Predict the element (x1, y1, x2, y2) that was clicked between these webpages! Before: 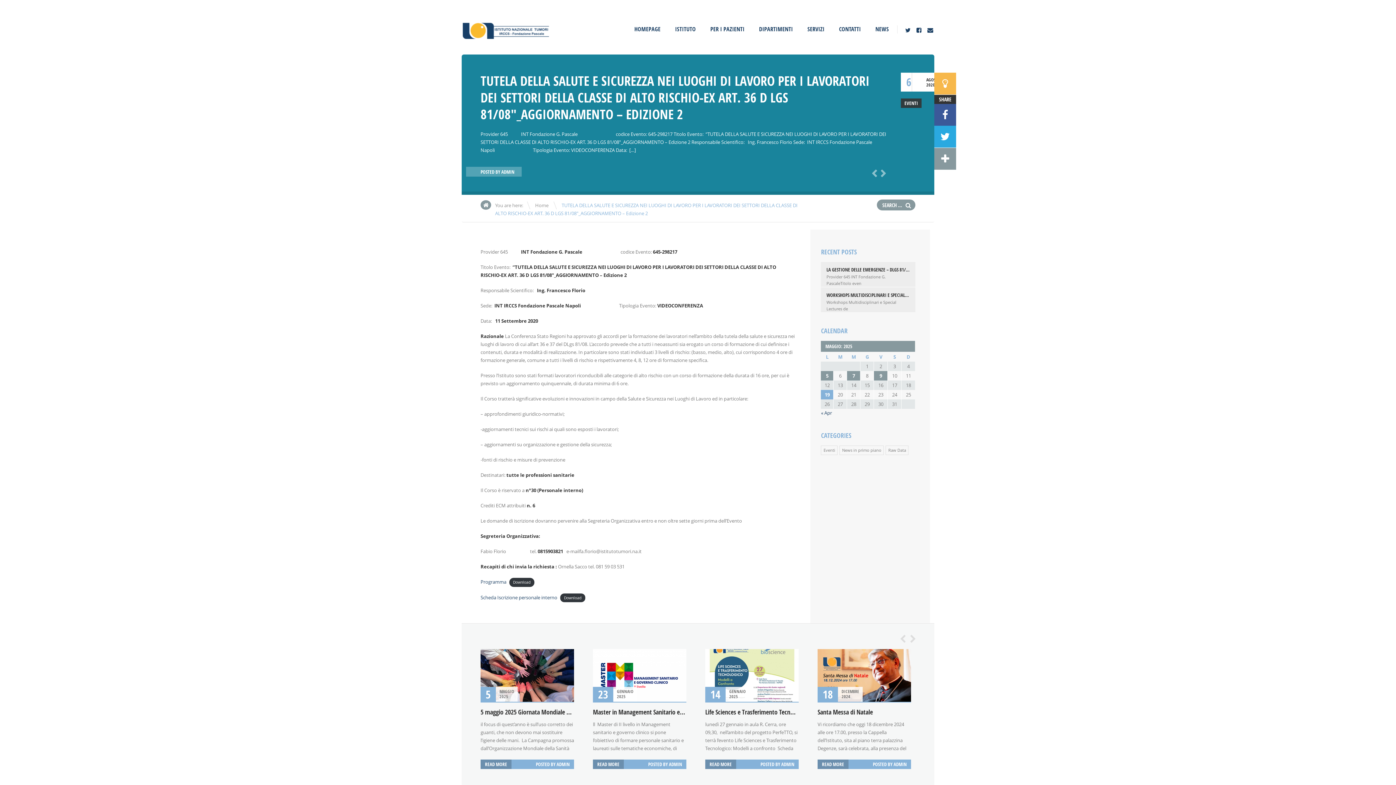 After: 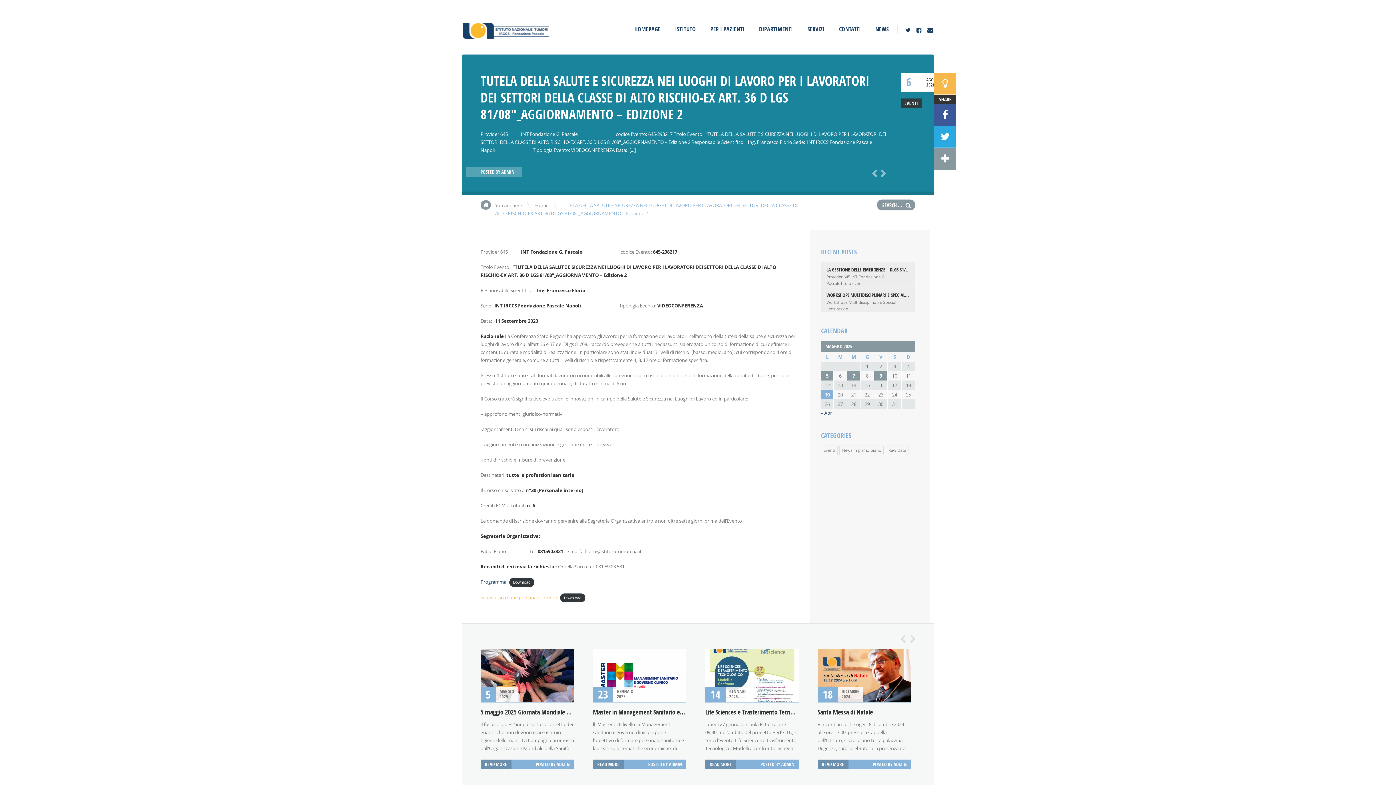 Action: label: Scheda Iscrizione personale interno bbox: (480, 594, 557, 601)